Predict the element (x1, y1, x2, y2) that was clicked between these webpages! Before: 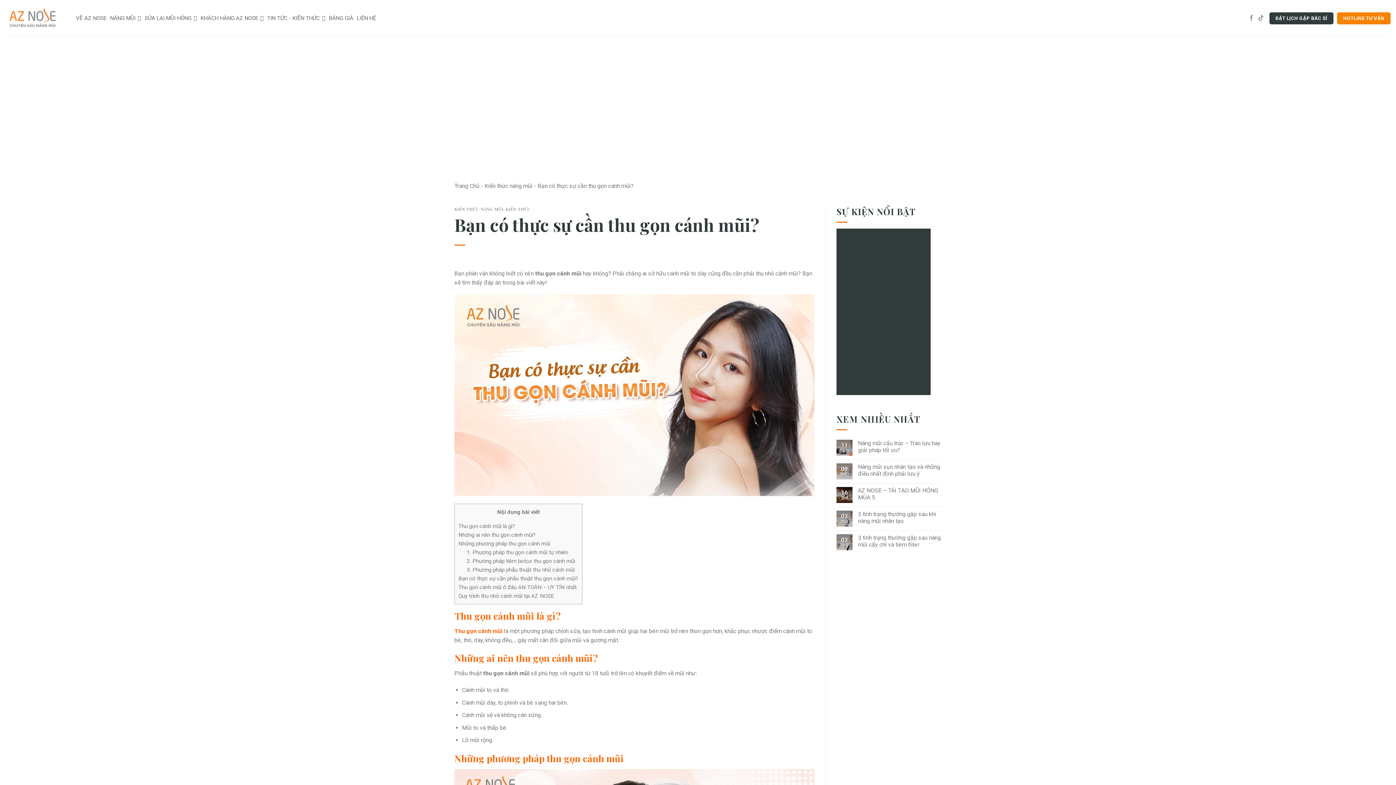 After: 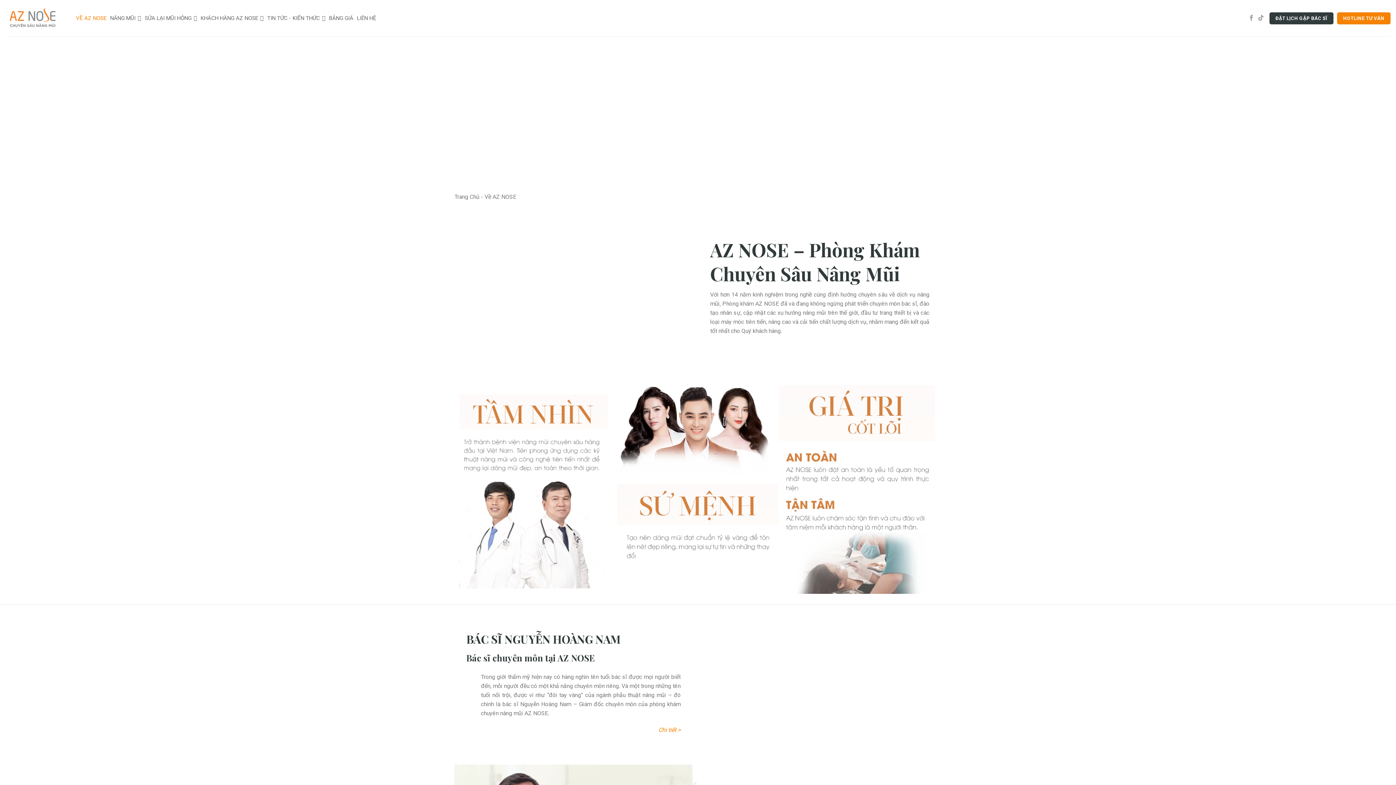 Action: label: VỀ AZ NOSE bbox: (74, 10, 108, 25)